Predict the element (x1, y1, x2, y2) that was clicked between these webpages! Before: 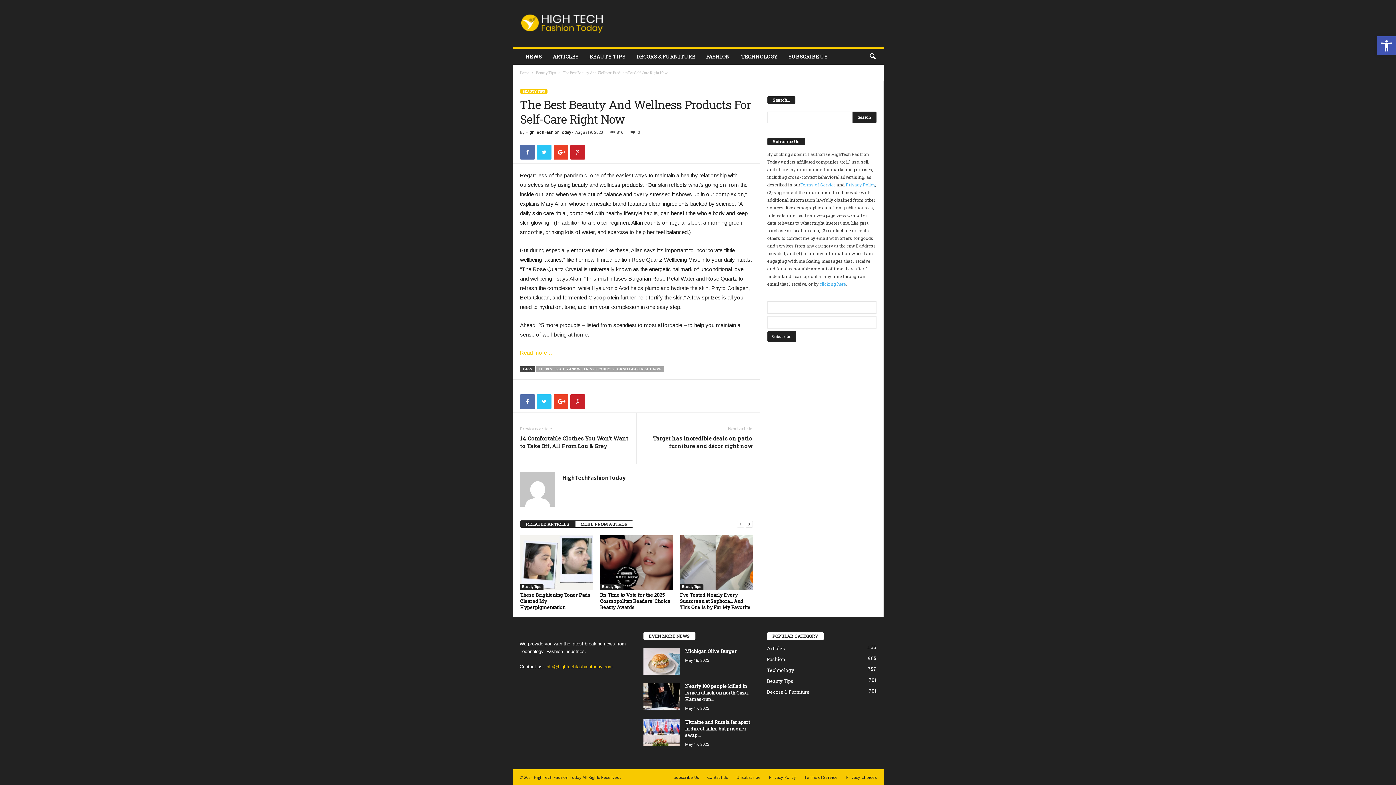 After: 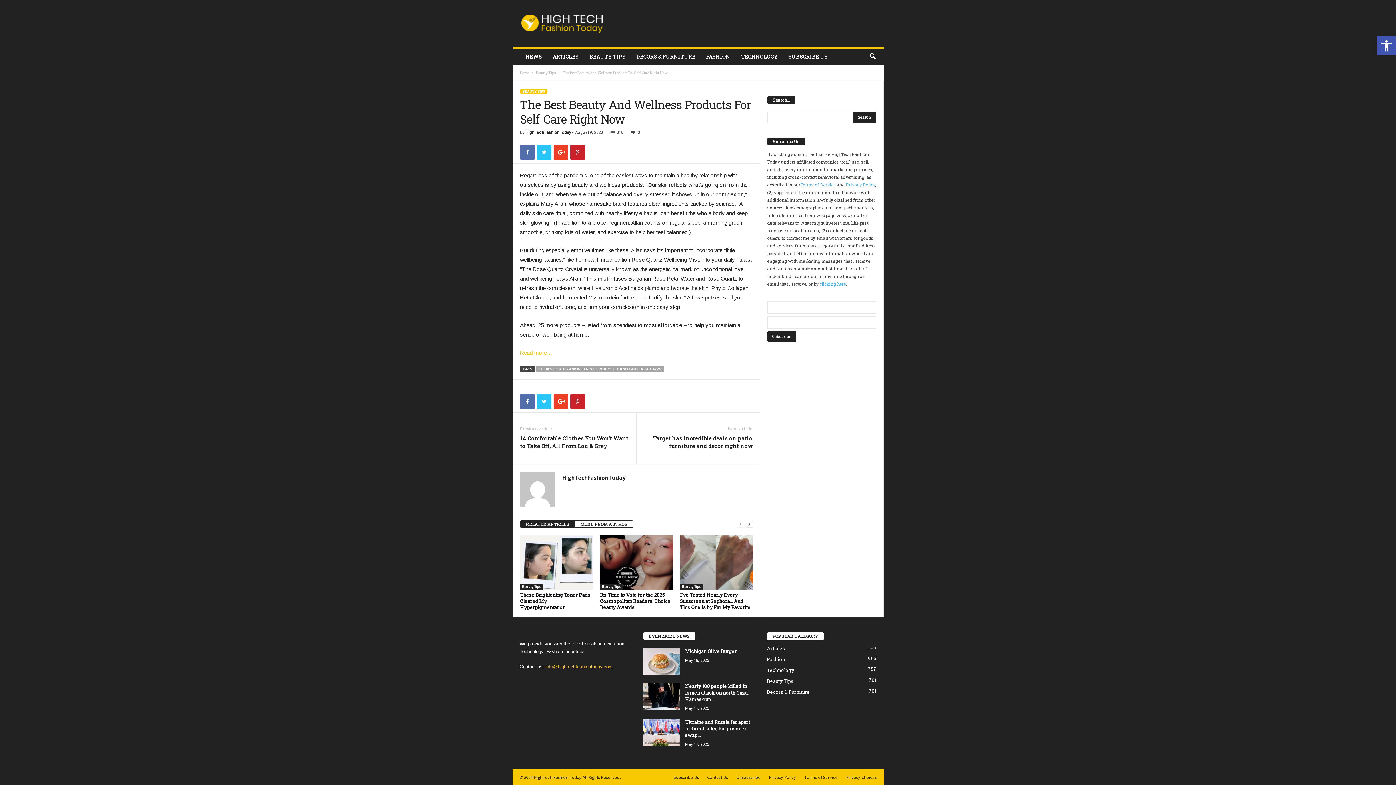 Action: bbox: (520, 349, 552, 356) label: Read more…